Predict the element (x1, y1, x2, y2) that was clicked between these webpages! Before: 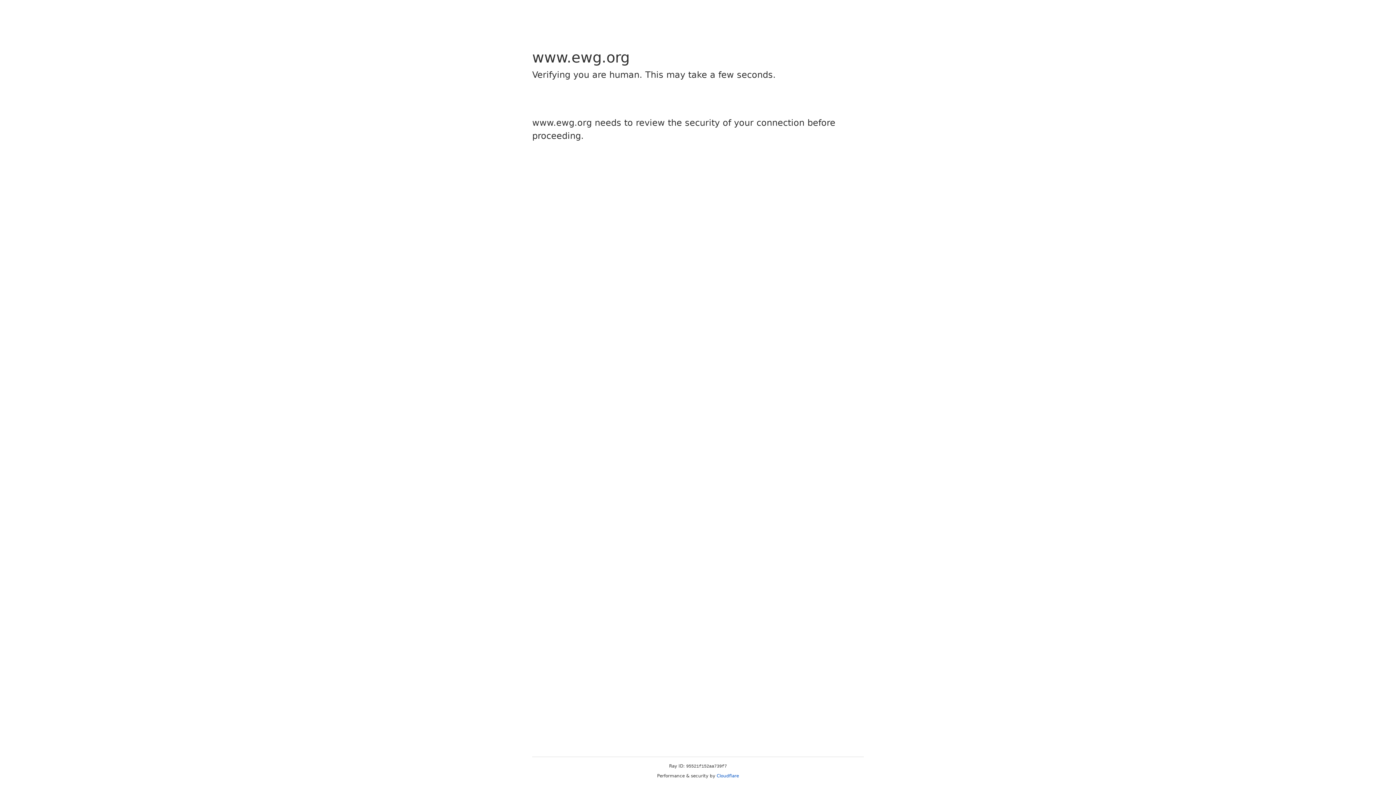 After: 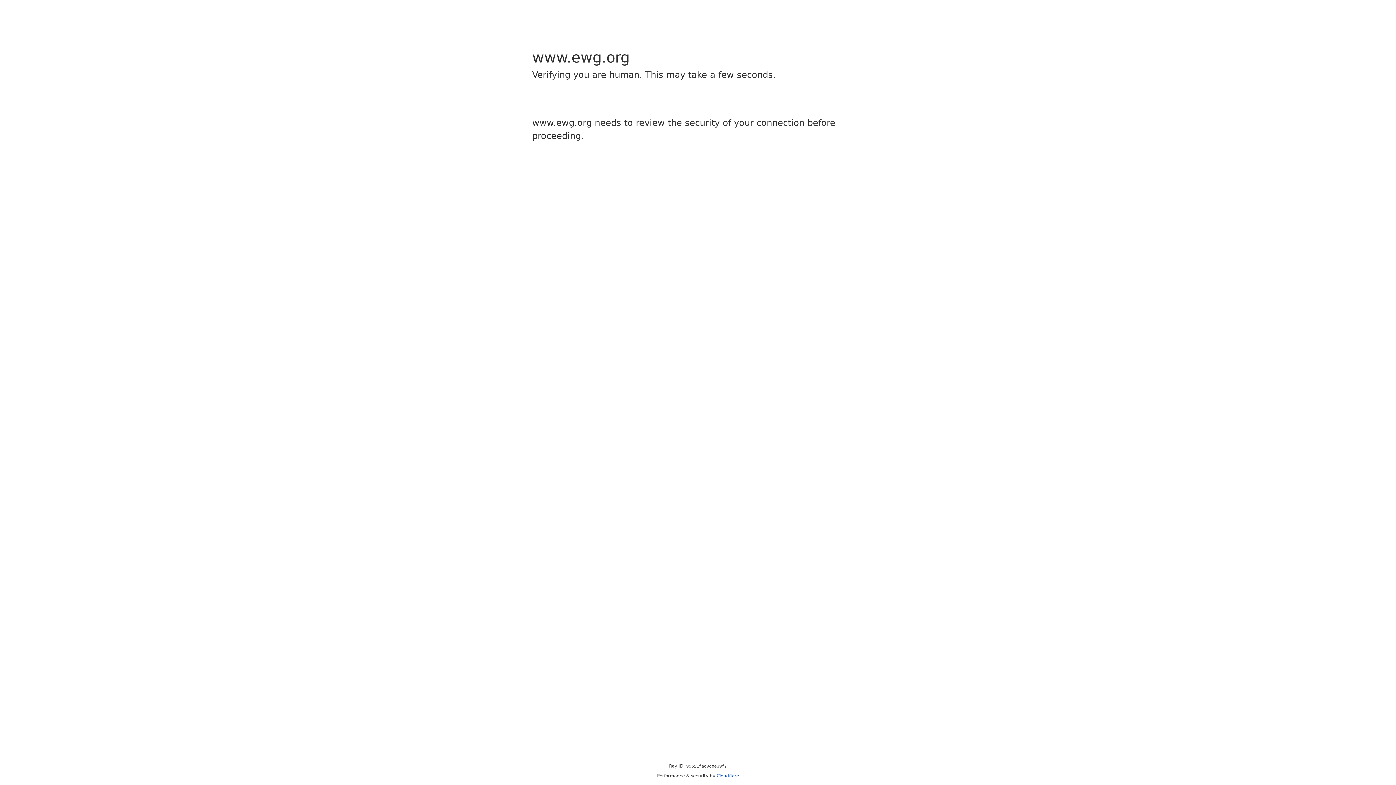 Action: label: Cloudflare bbox: (716, 773, 739, 778)